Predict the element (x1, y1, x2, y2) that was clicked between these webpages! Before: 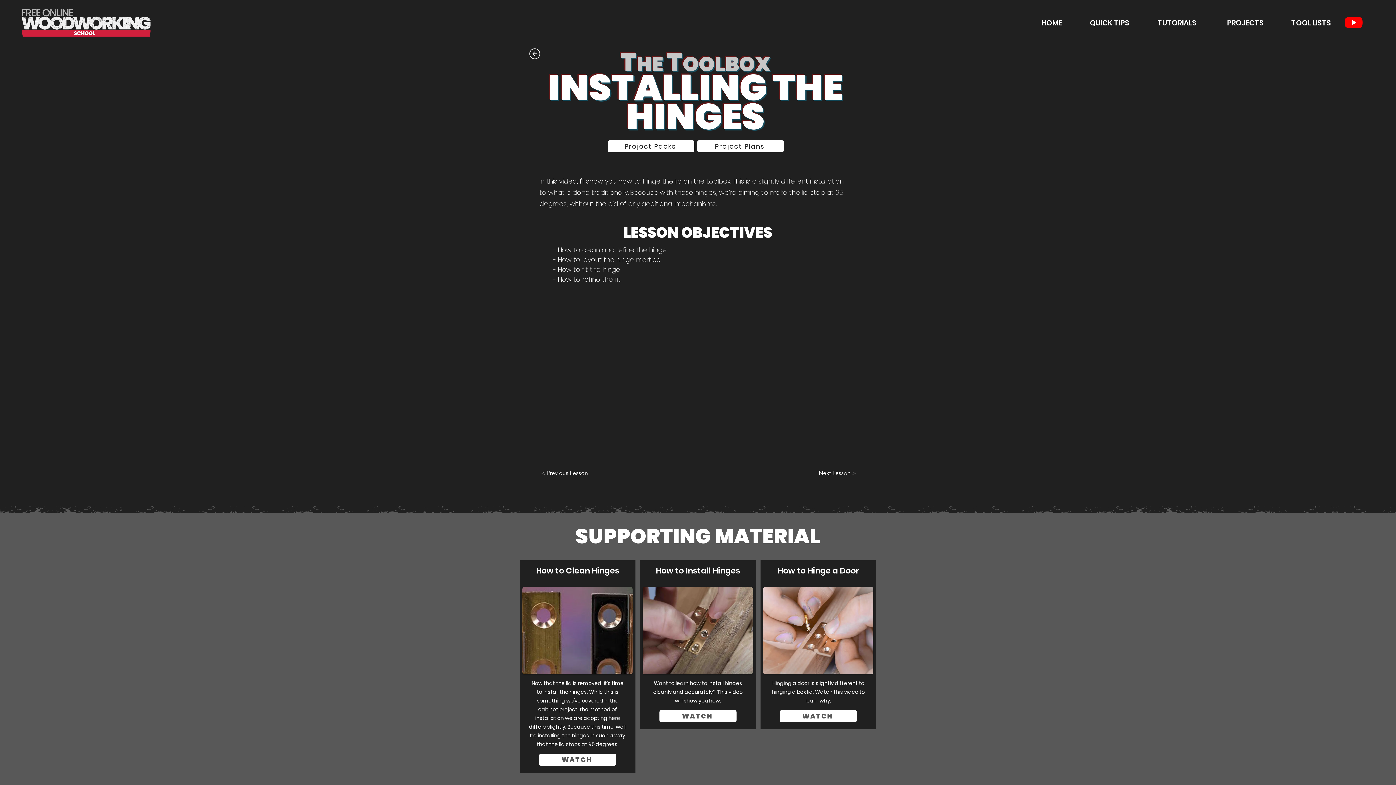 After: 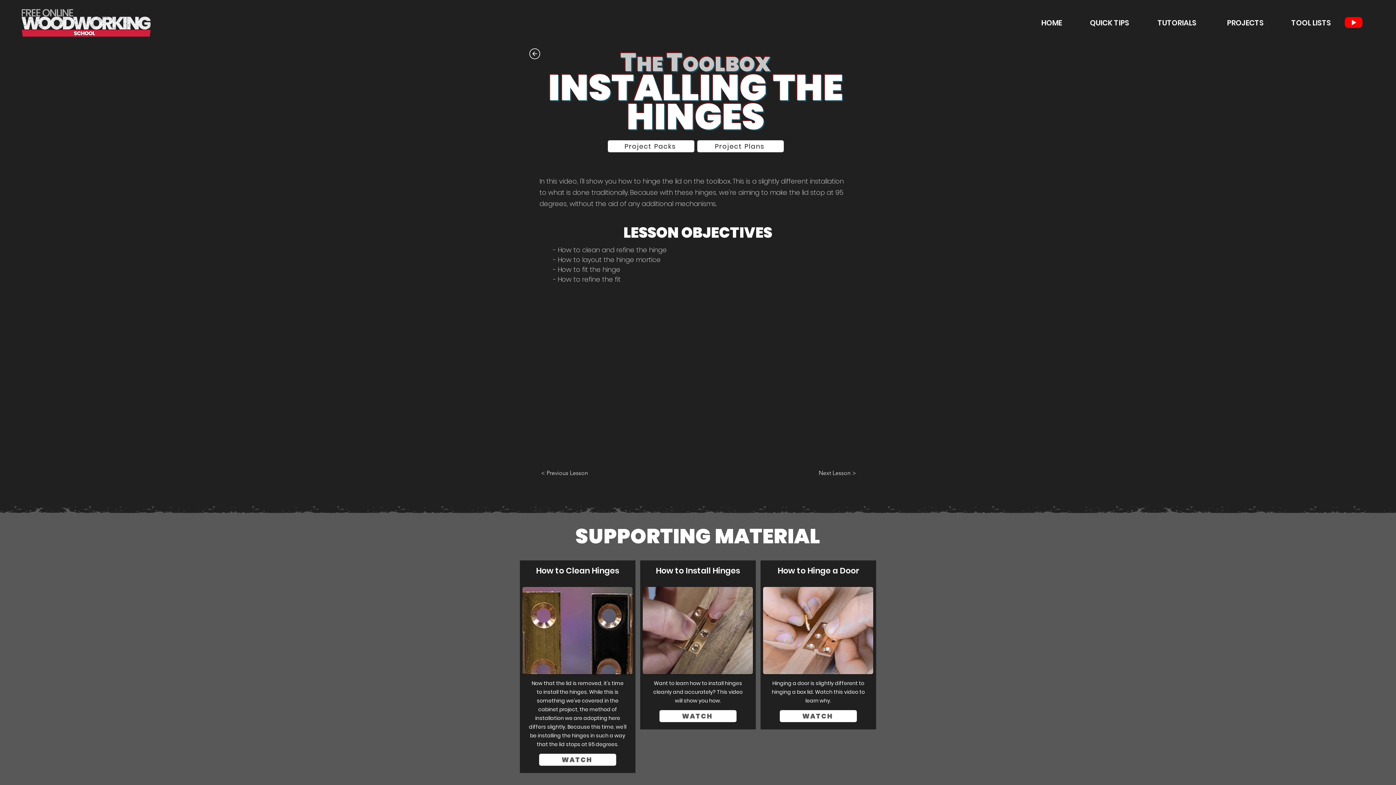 Action: bbox: (1267, 17, 1334, 28) label: TOOL LISTS